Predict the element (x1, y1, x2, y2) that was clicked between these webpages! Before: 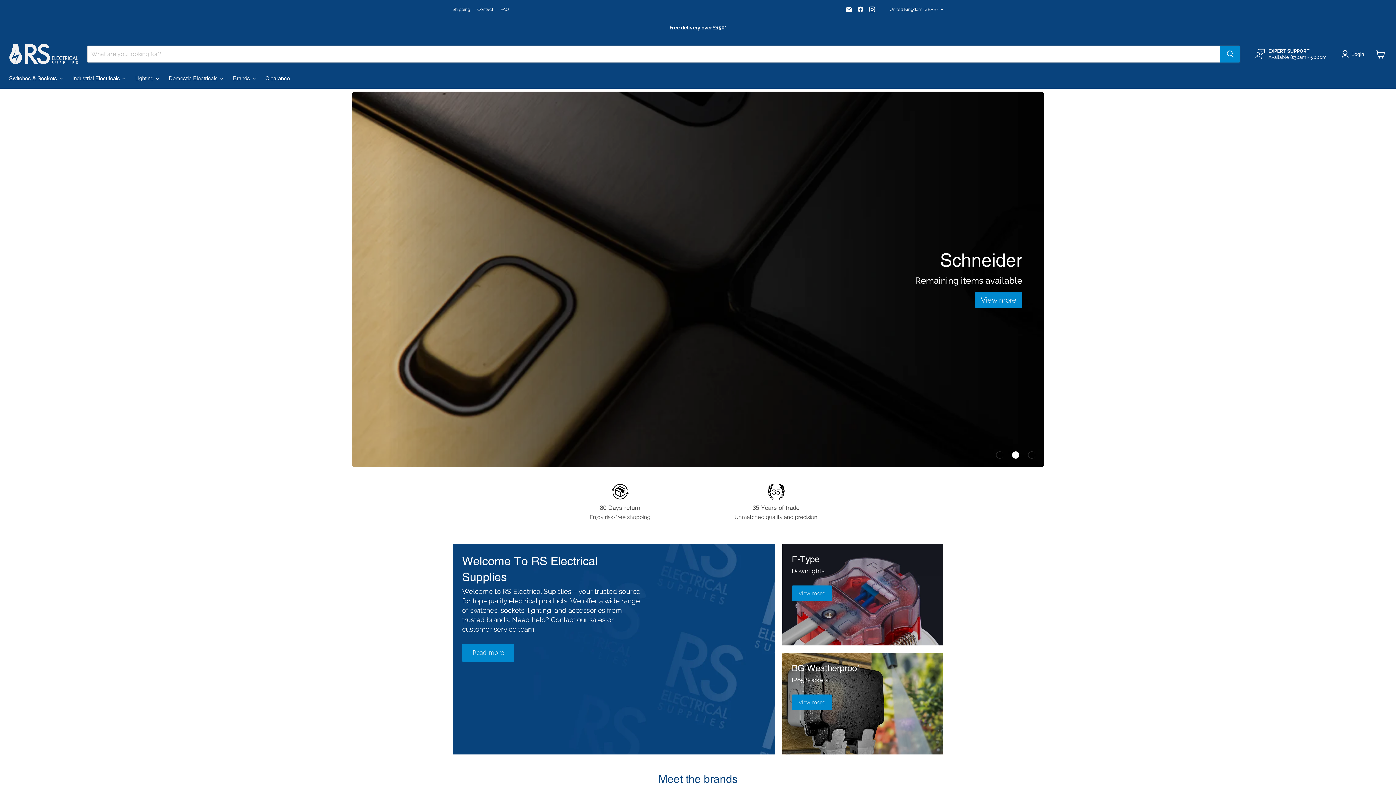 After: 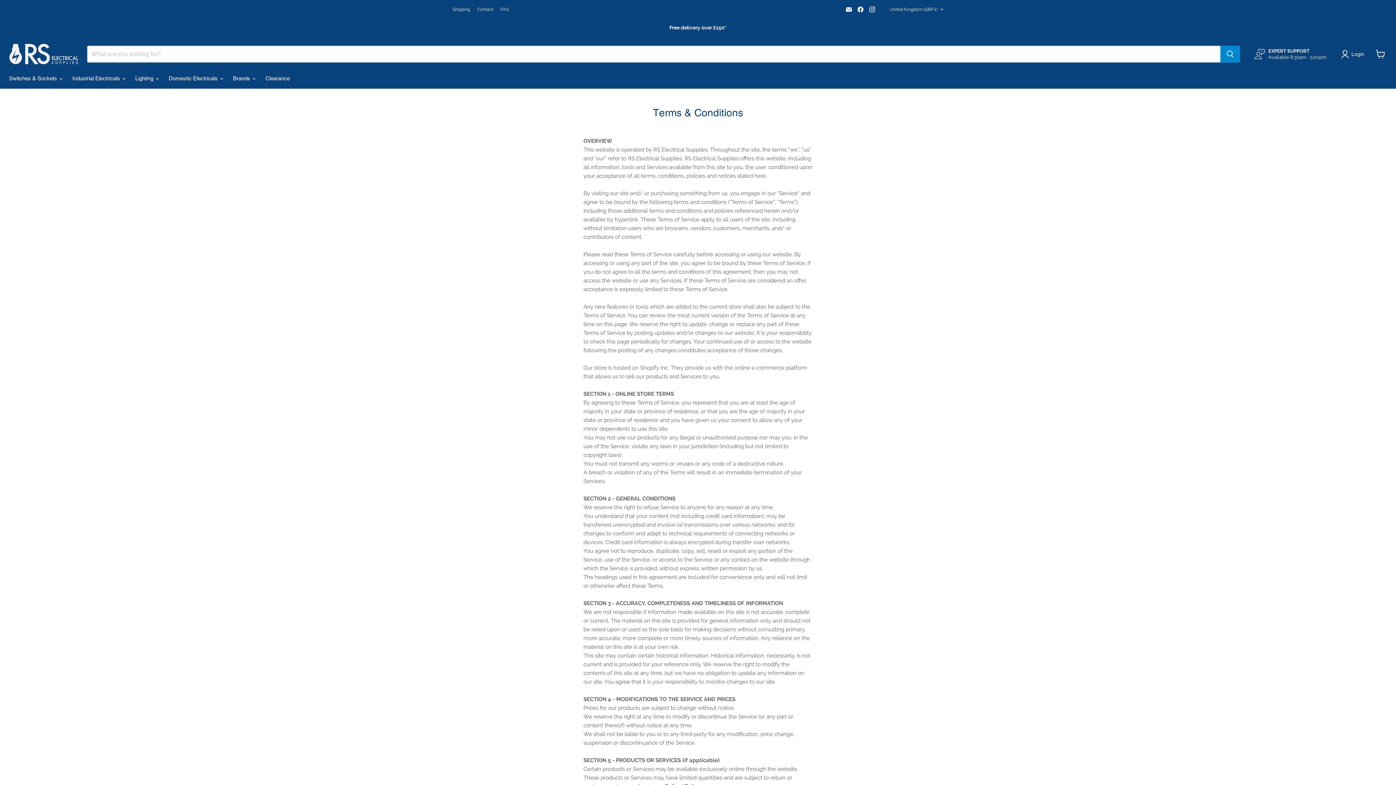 Action: label: FAQ bbox: (500, 6, 509, 11)